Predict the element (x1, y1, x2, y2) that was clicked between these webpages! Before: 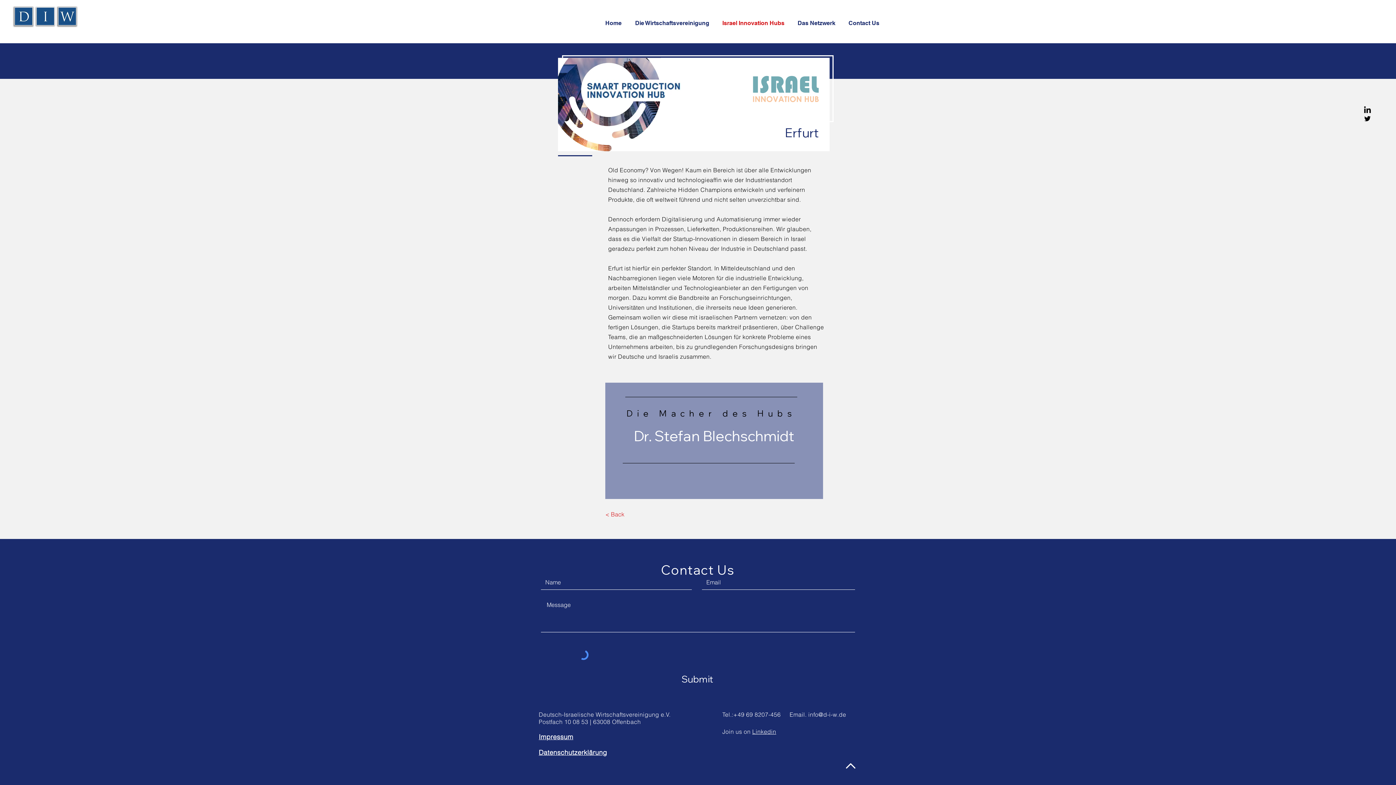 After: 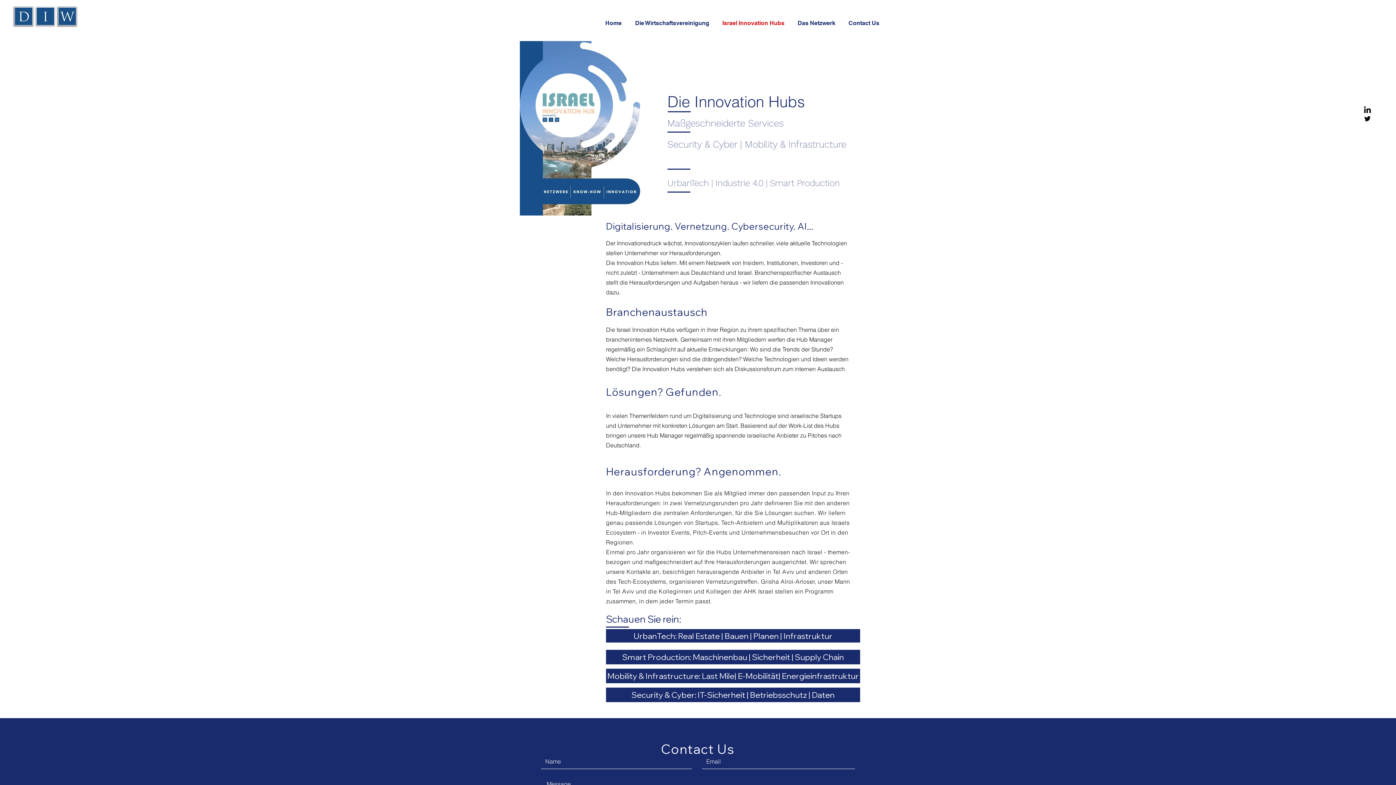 Action: bbox: (717, 14, 792, 32) label: Israel Innovation Hubs